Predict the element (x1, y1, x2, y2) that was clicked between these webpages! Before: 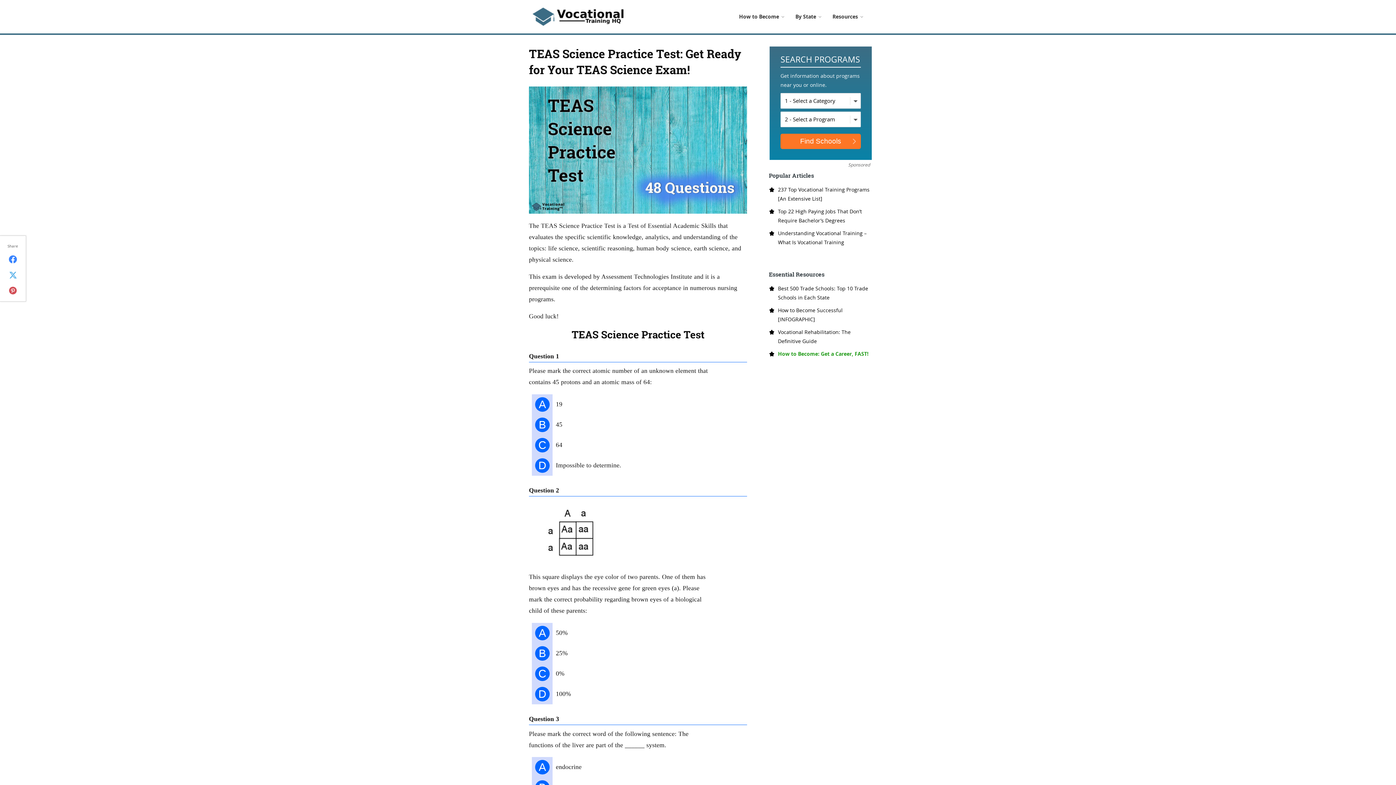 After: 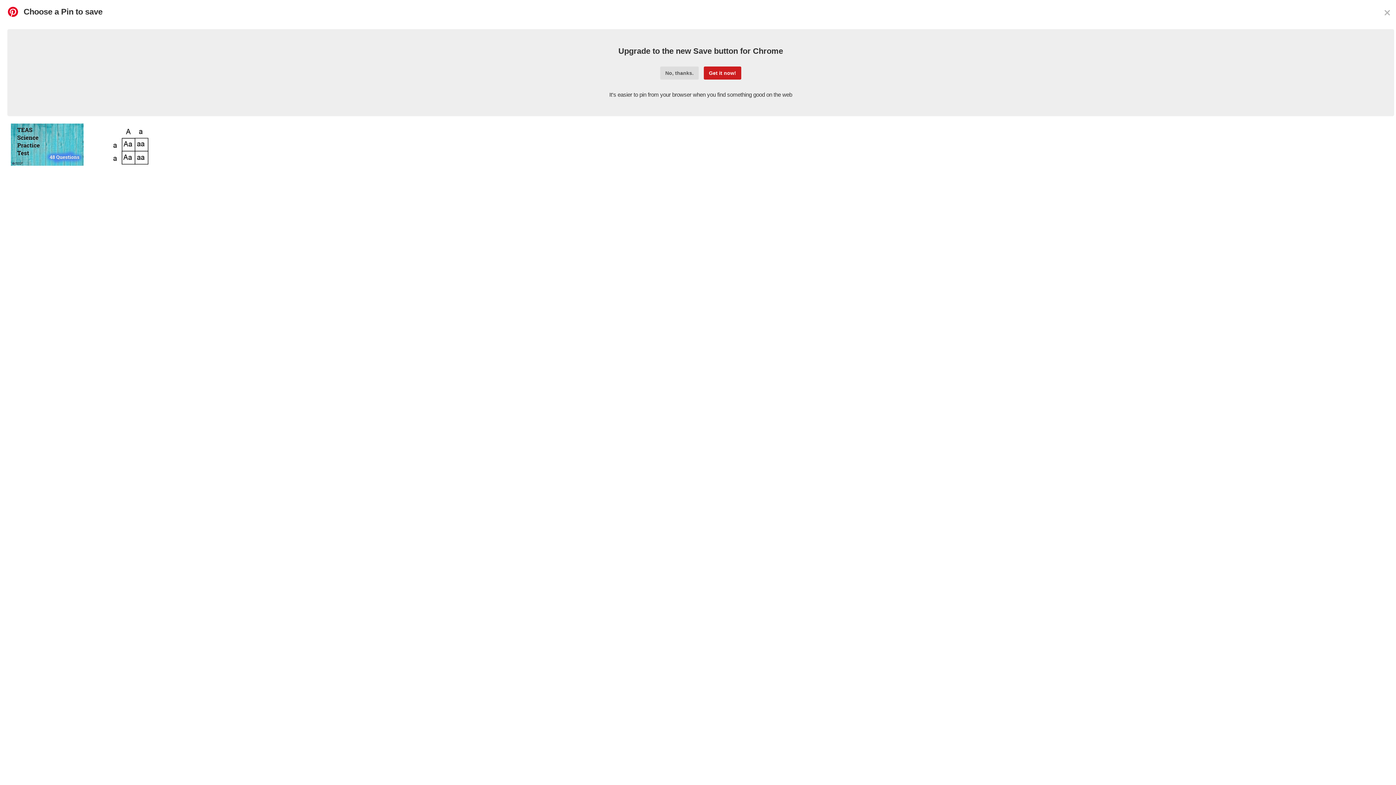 Action: bbox: (6, 282, 19, 297)